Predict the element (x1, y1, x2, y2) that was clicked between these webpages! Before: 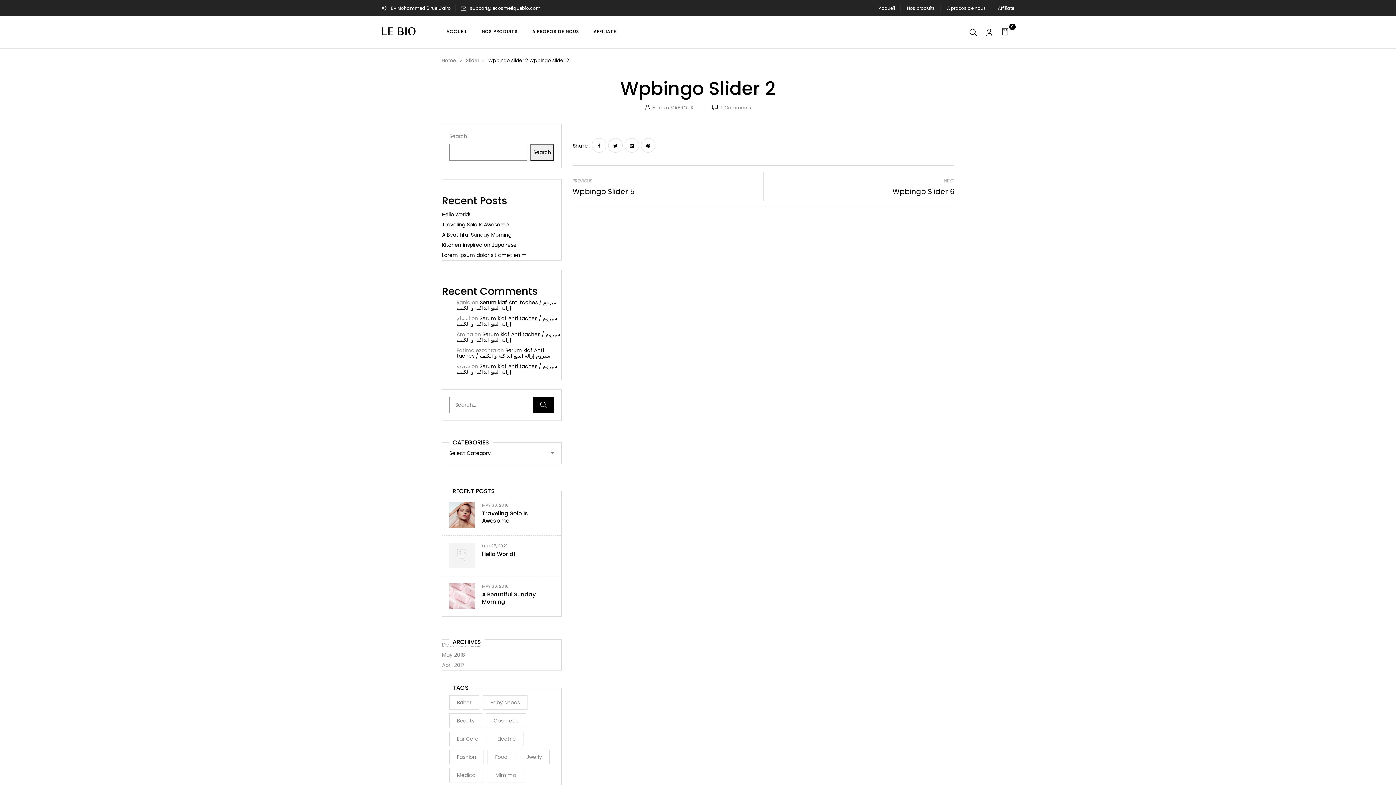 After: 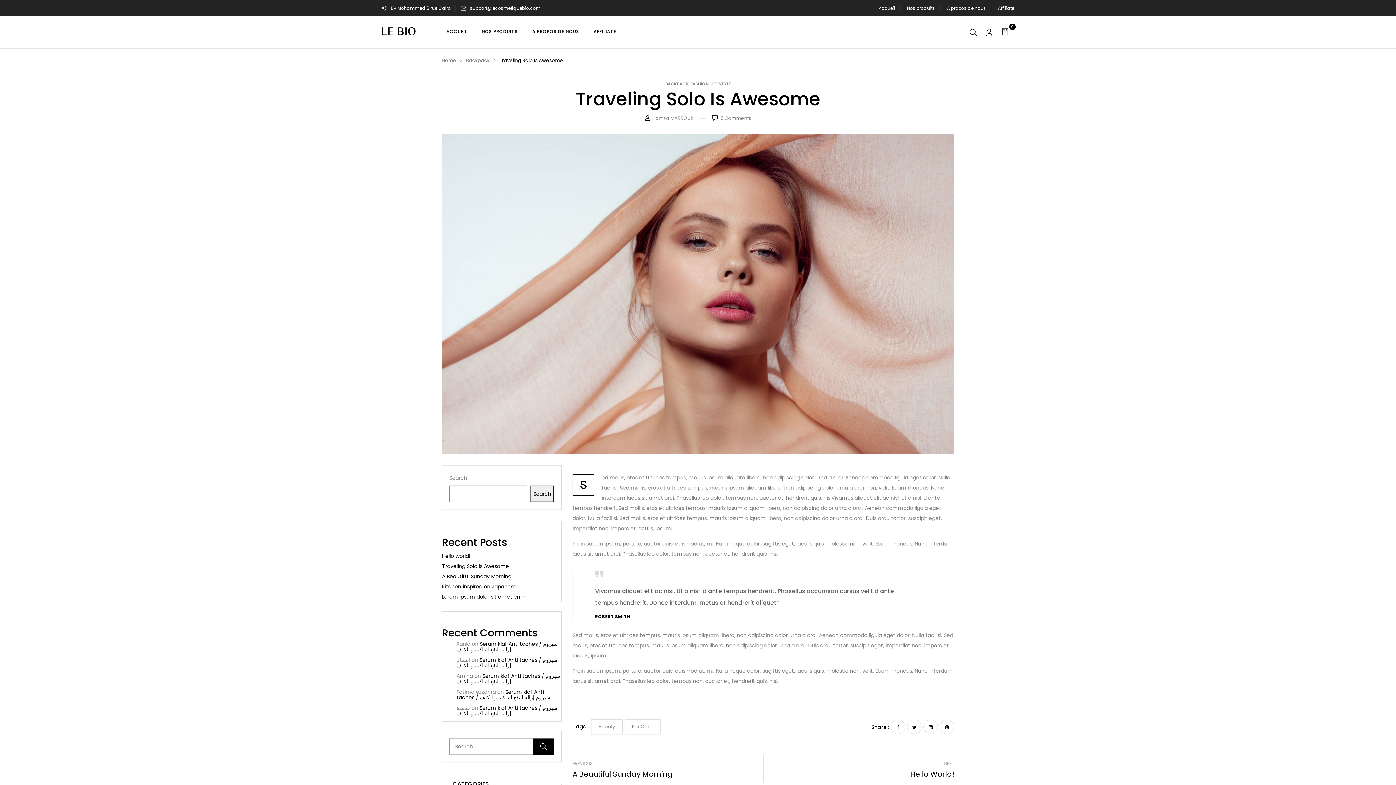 Action: bbox: (482, 509, 528, 524) label: Traveling Solo Is Awesome